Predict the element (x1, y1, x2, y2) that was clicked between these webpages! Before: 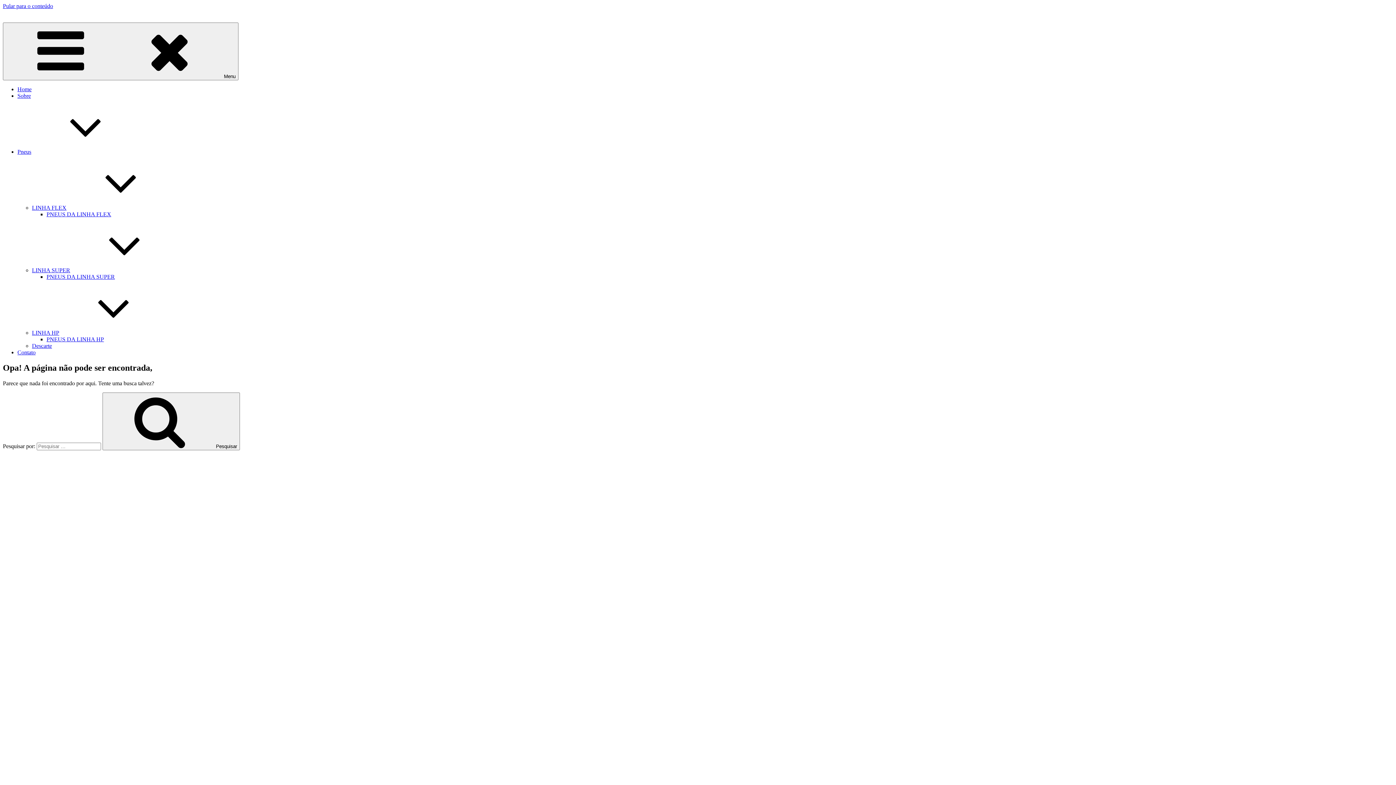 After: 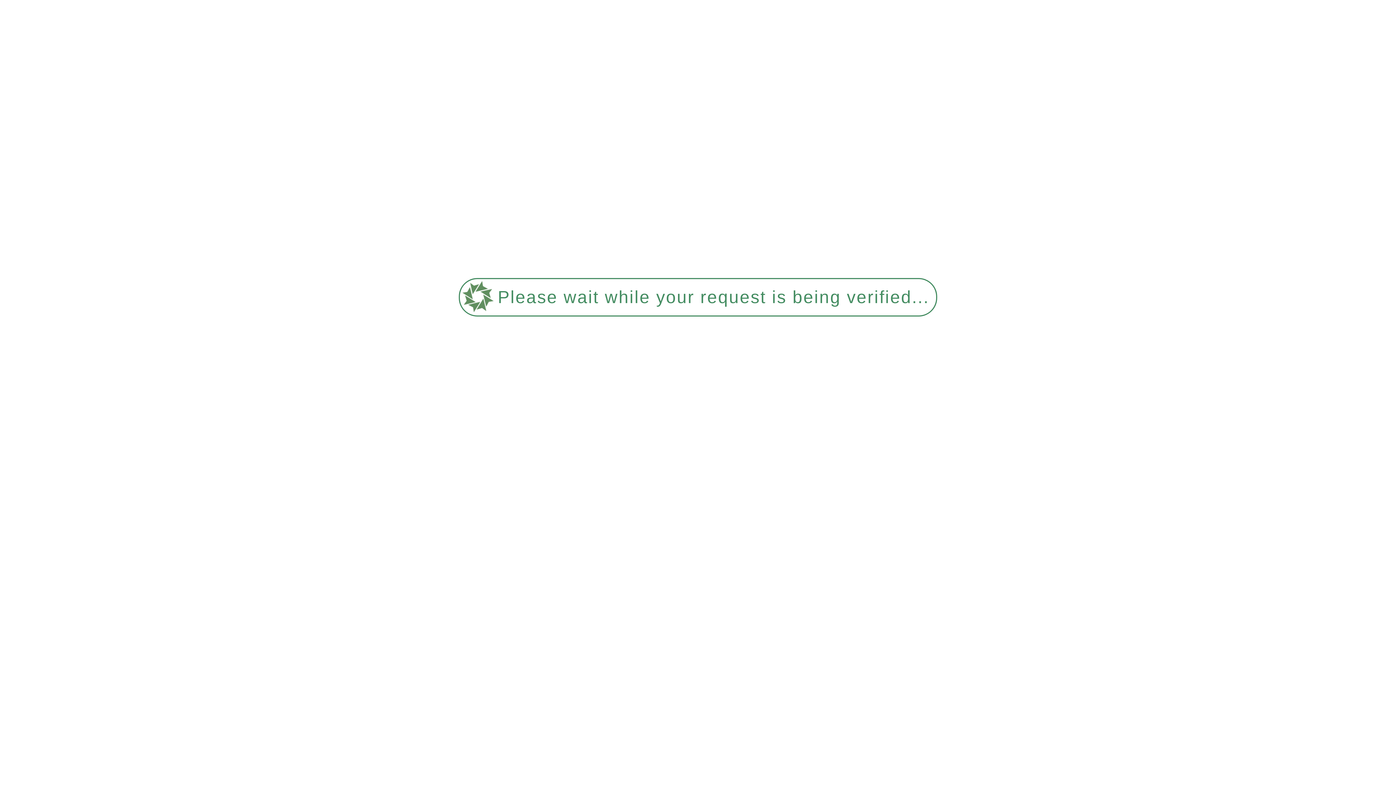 Action: label: Sobre bbox: (17, 92, 30, 98)